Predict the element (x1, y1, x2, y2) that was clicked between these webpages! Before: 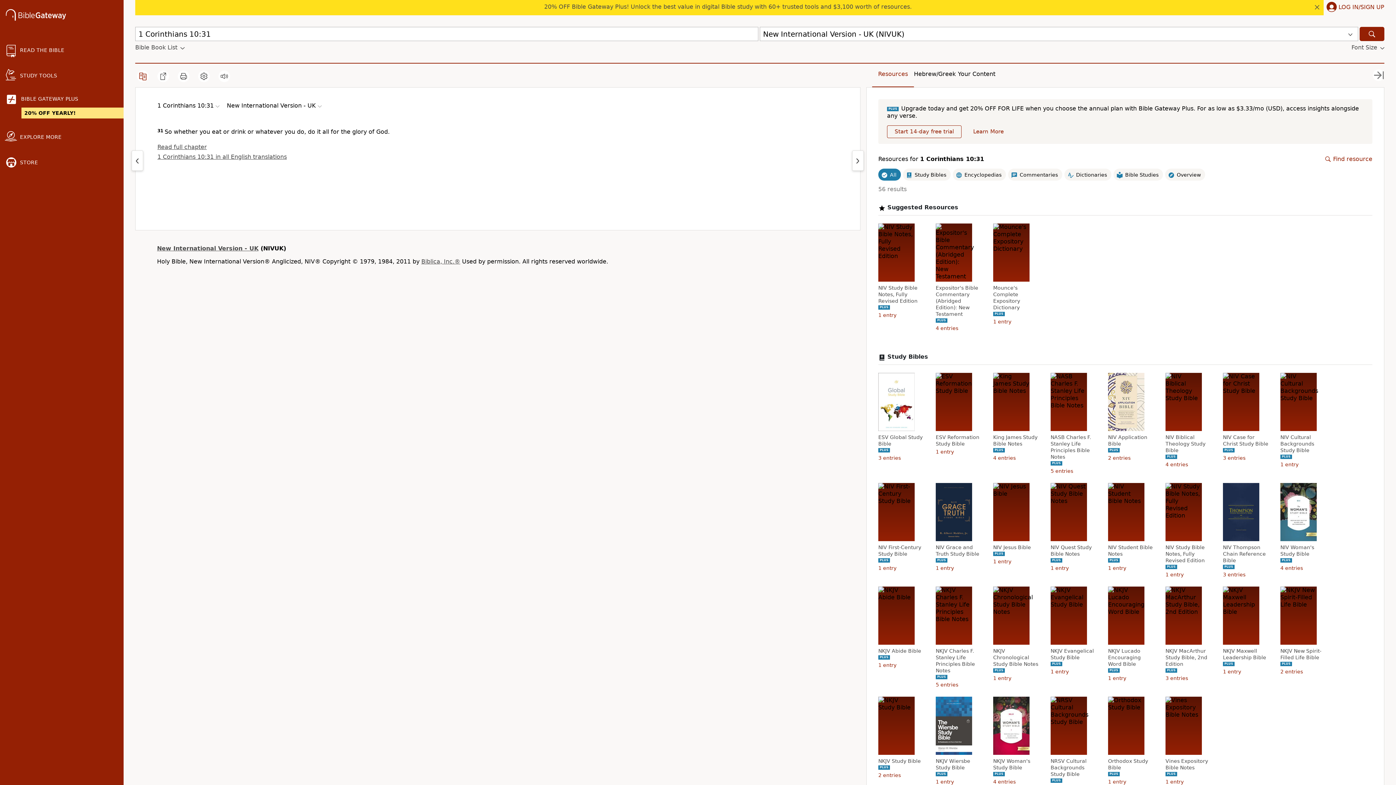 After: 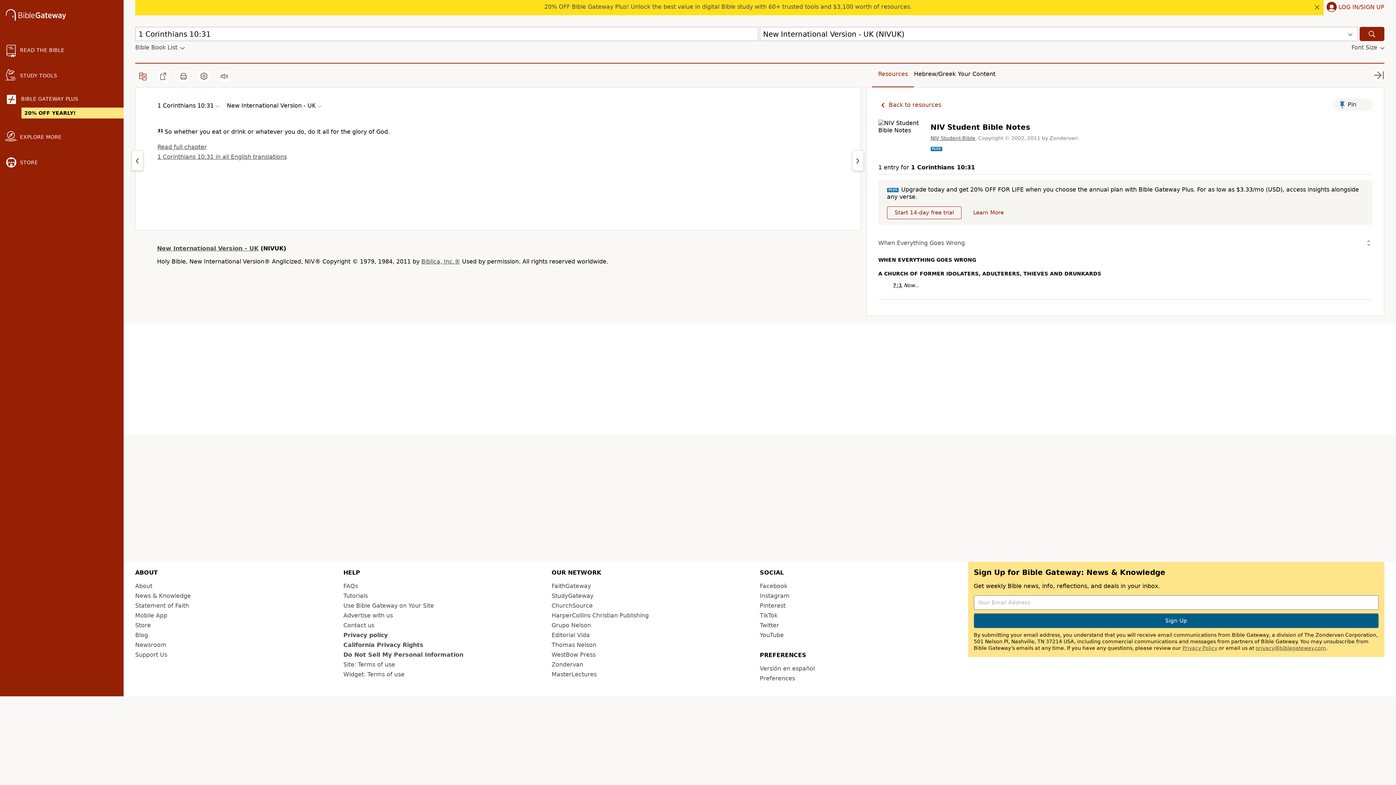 Action: label: NIV Student Bible Notes bbox: (1108, 544, 1155, 557)